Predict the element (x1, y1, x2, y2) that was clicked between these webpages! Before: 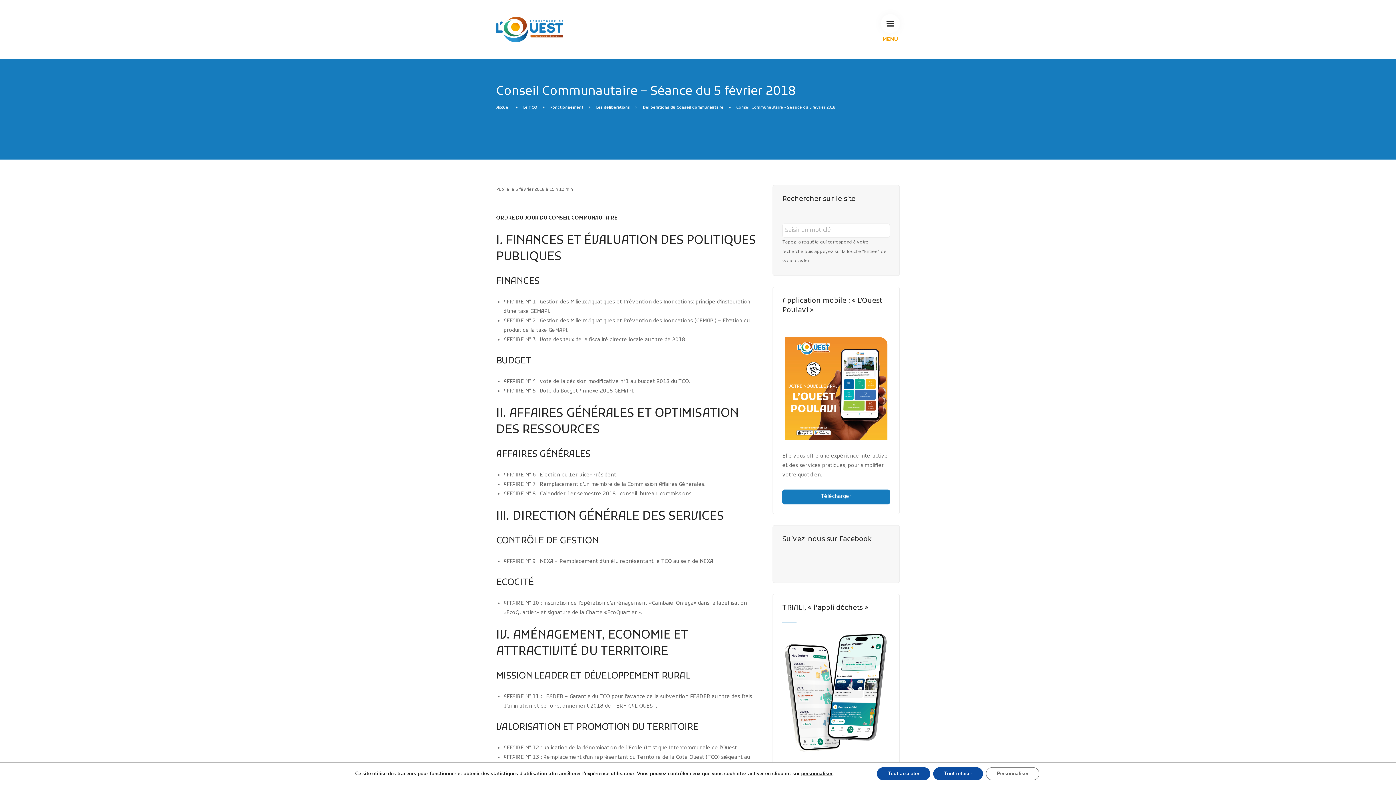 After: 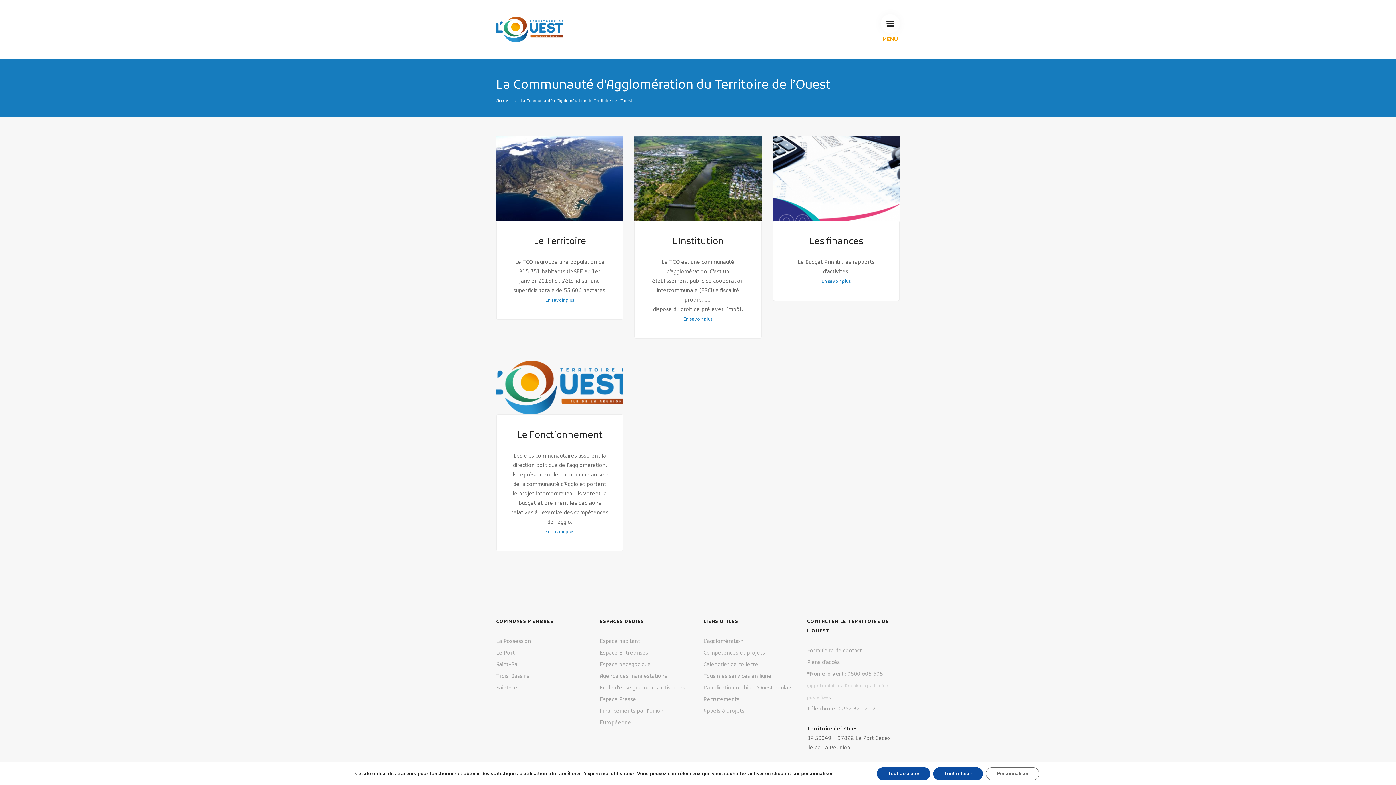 Action: bbox: (523, 105, 537, 110) label: Le TCO